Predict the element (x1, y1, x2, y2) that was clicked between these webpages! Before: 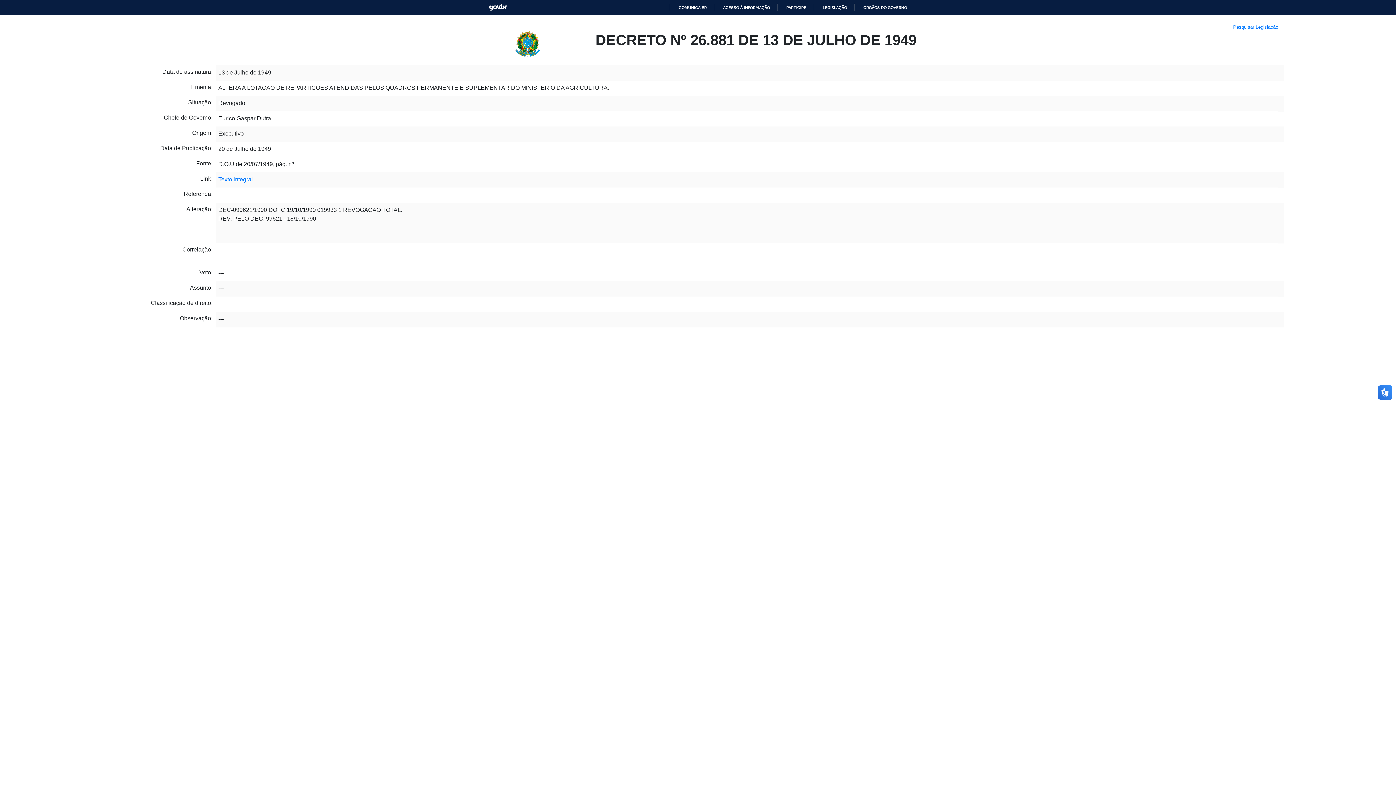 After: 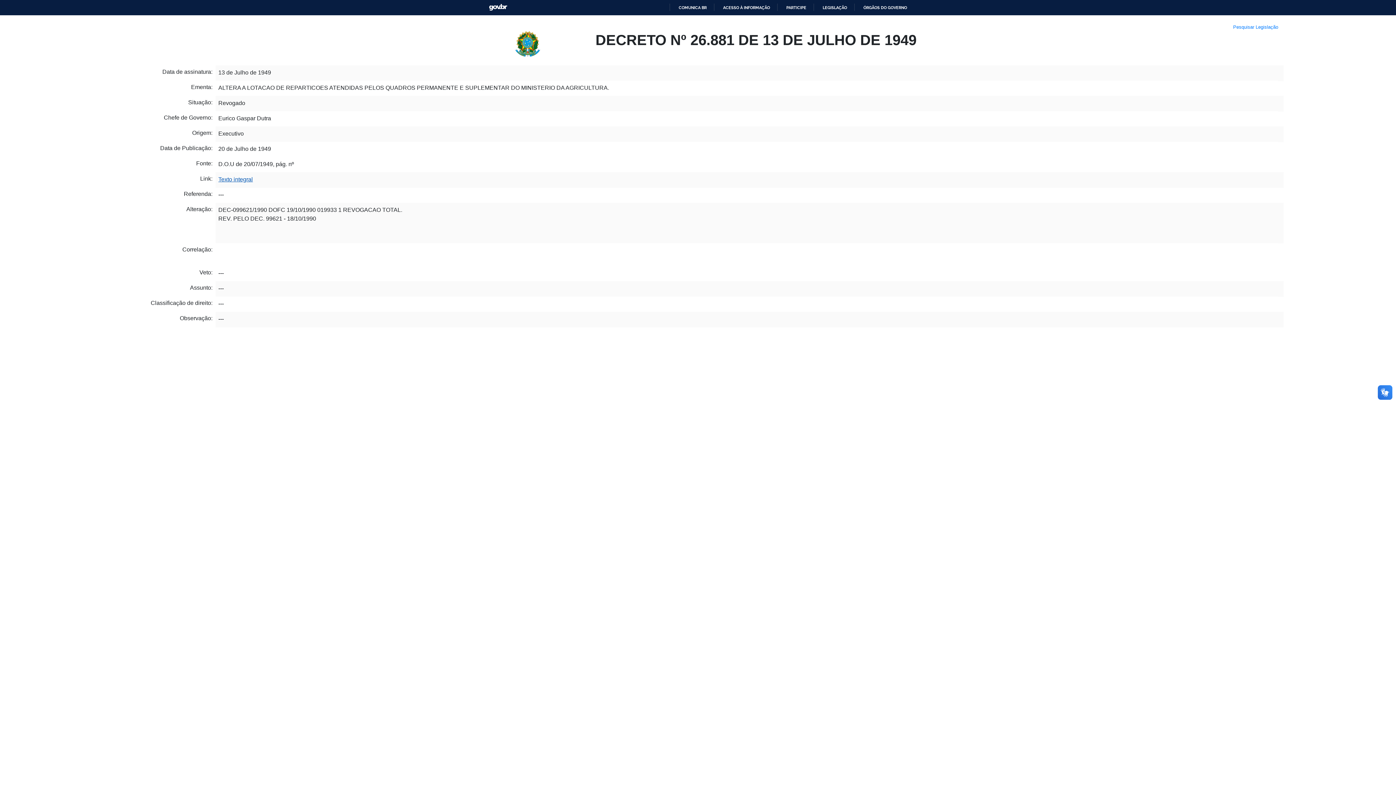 Action: bbox: (218, 176, 252, 182) label: Texto integral